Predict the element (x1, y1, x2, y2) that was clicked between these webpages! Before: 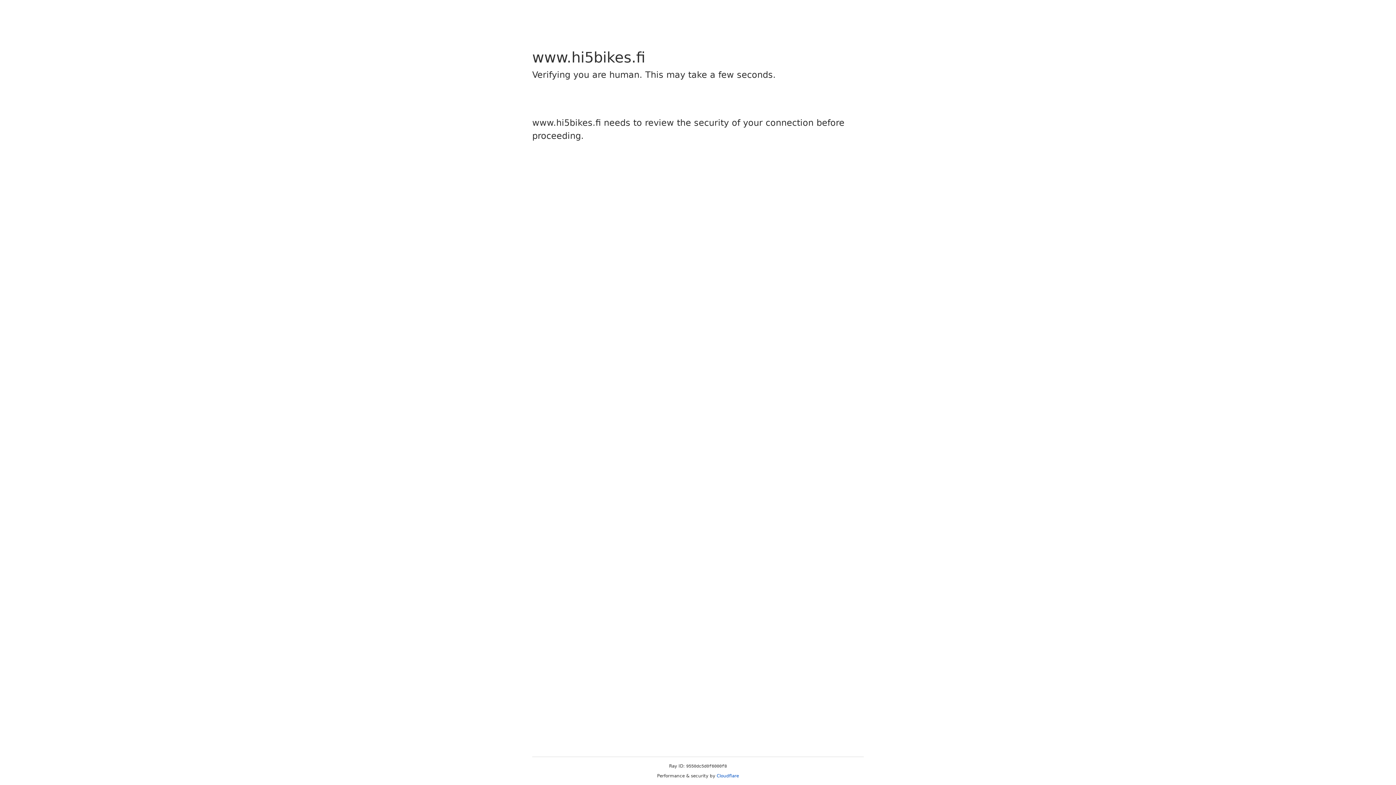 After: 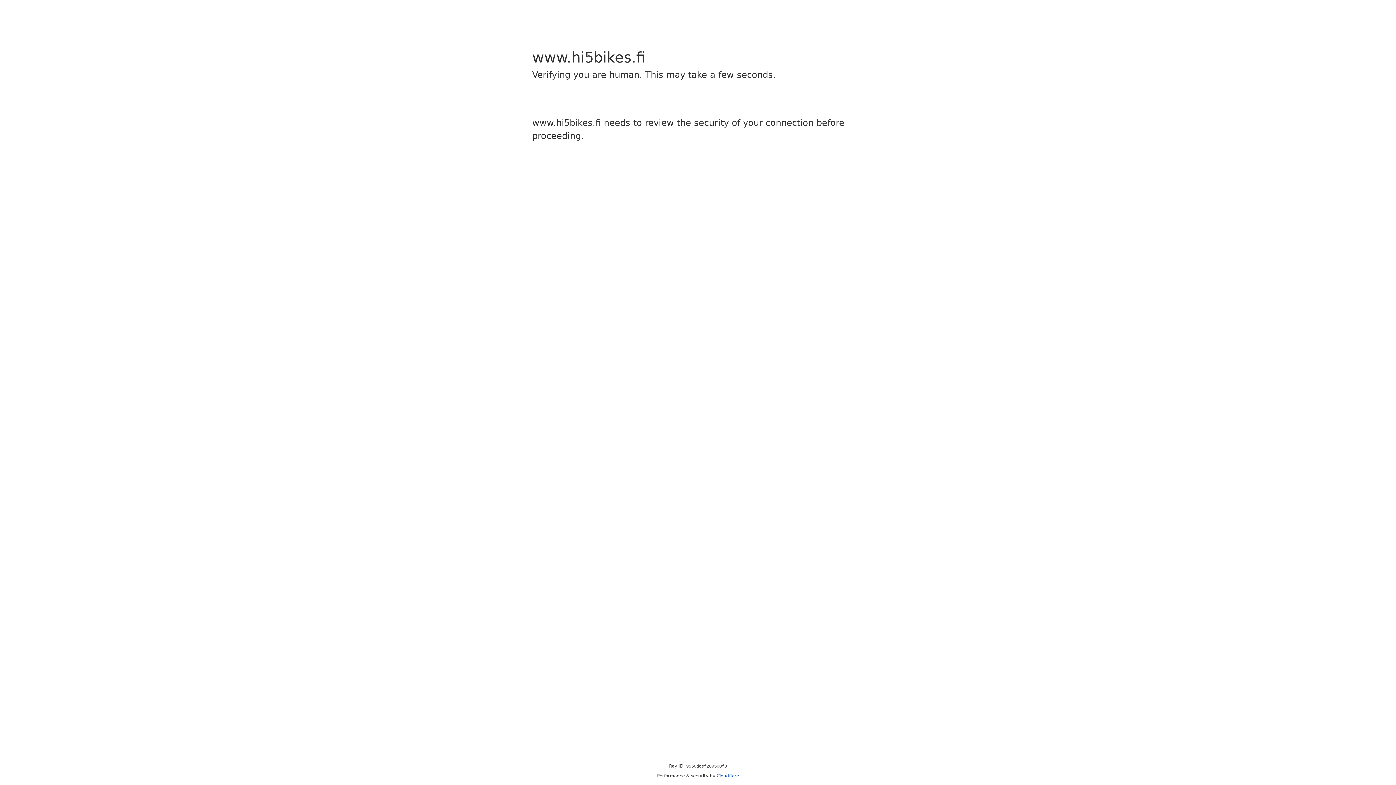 Action: bbox: (716, 773, 739, 778) label: Cloudflare